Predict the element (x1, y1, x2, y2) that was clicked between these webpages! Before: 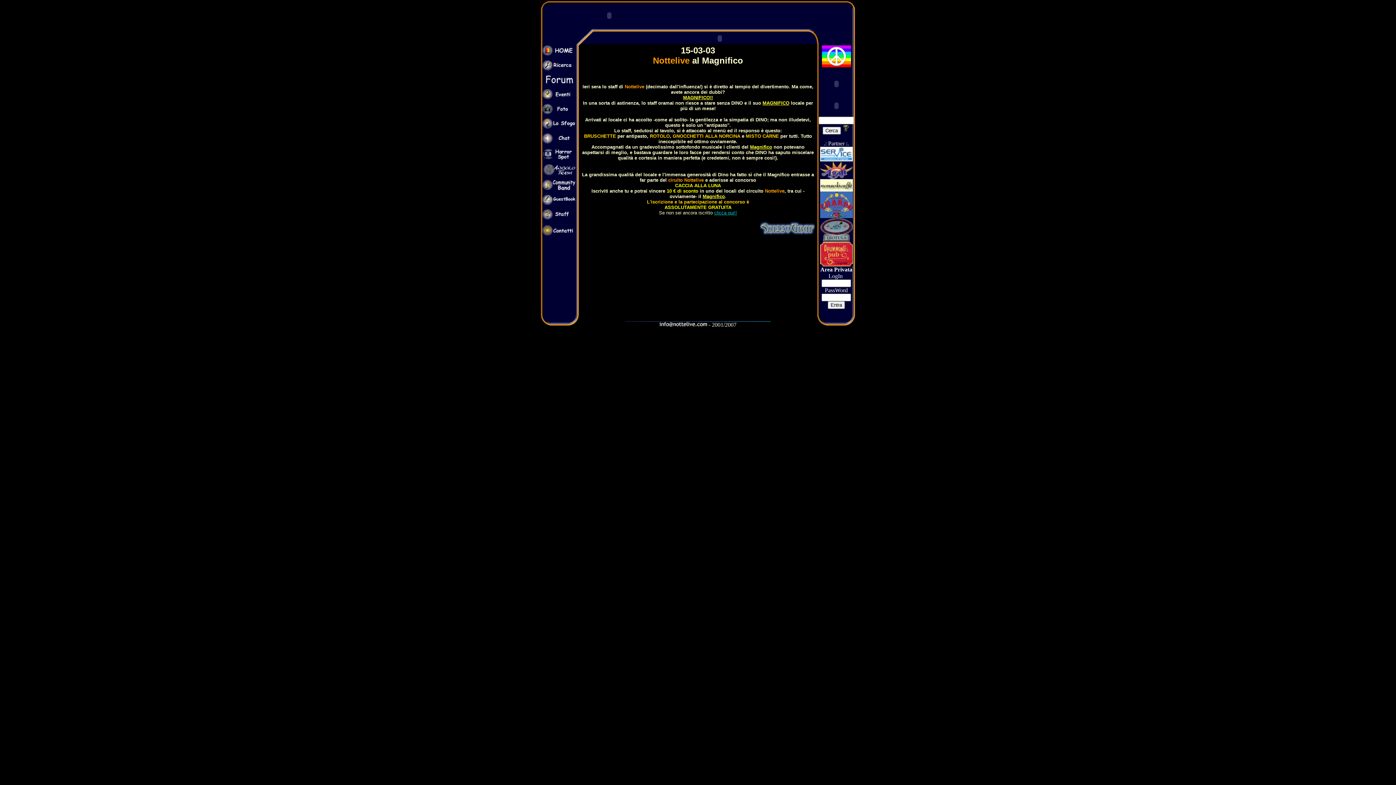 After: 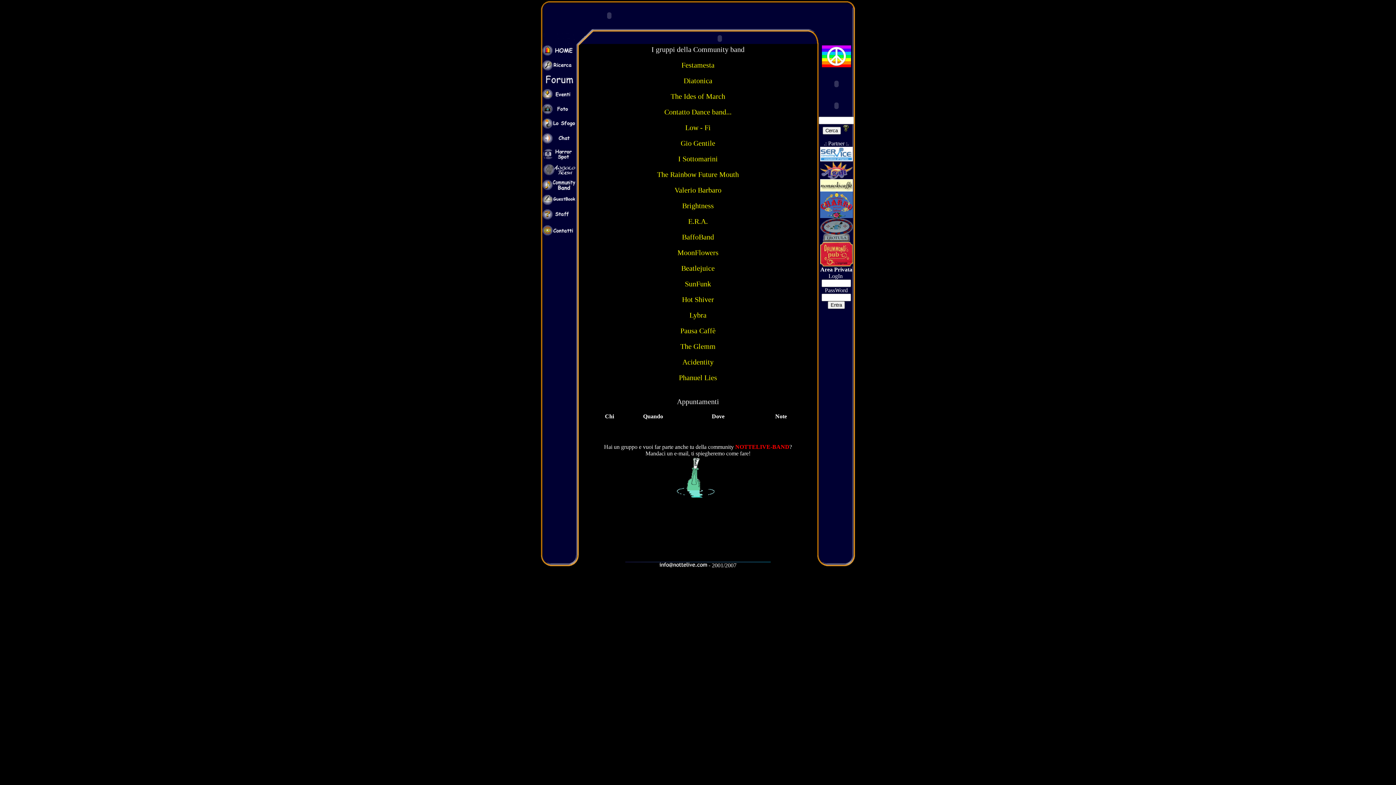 Action: bbox: (542, 188, 575, 194)